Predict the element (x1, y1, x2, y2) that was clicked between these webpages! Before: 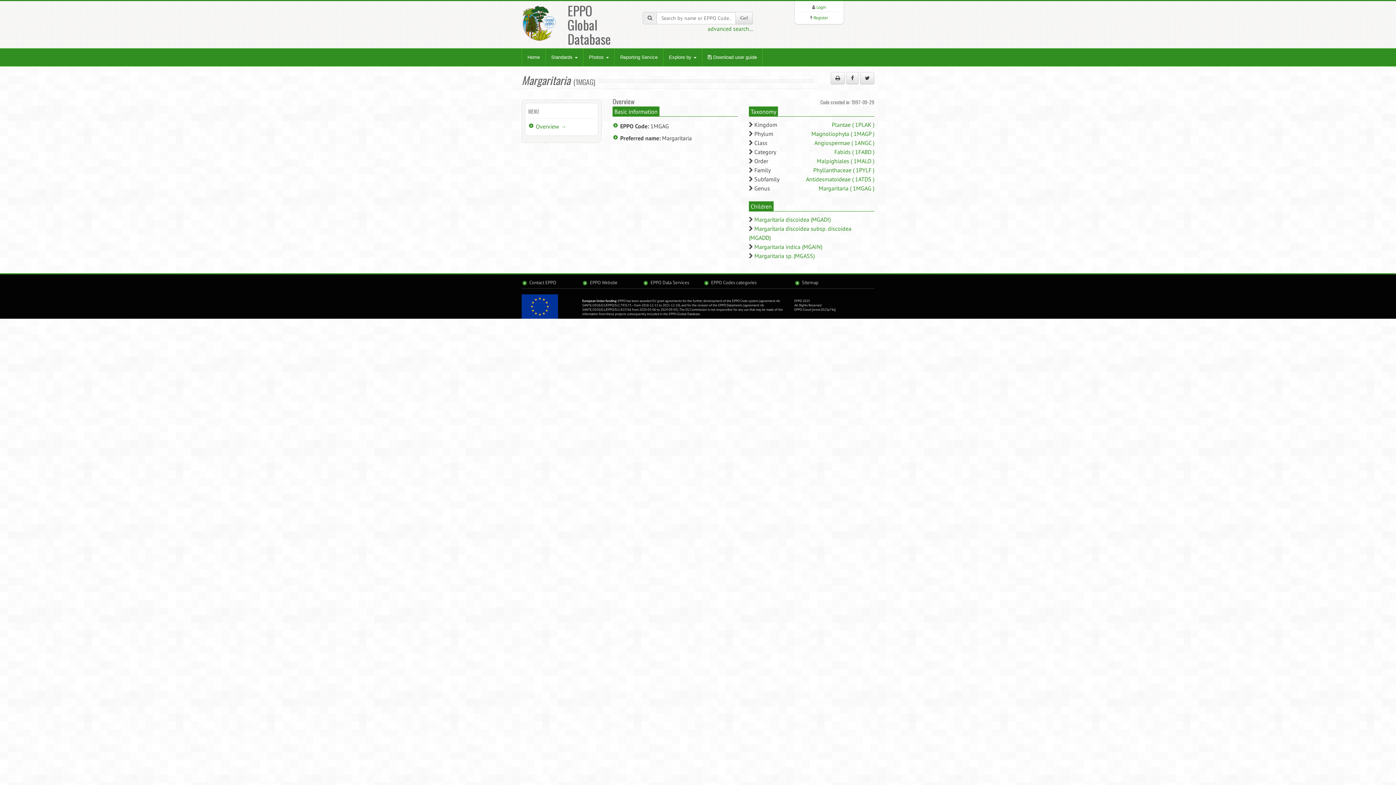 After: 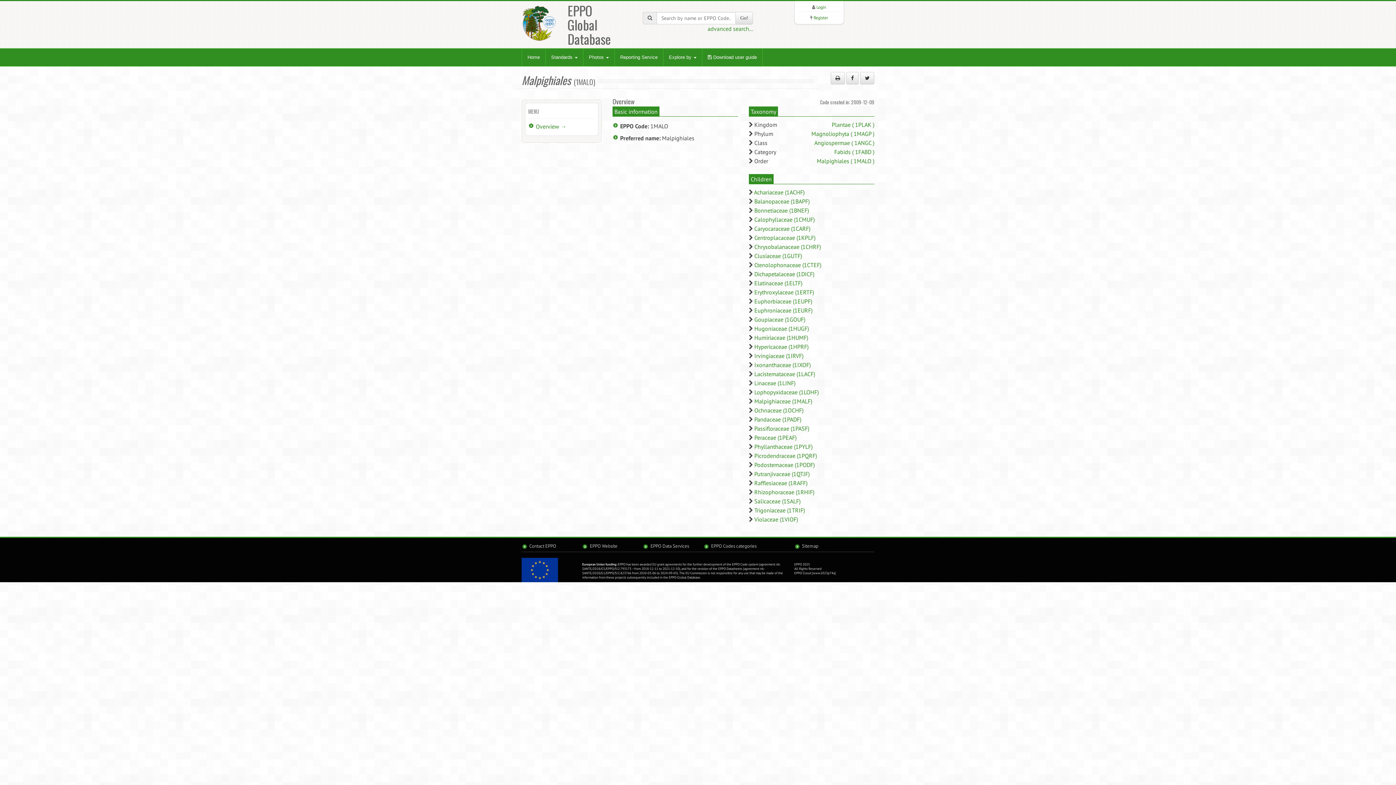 Action: bbox: (817, 157, 874, 164) label: Malpighiales ( 1MALO )